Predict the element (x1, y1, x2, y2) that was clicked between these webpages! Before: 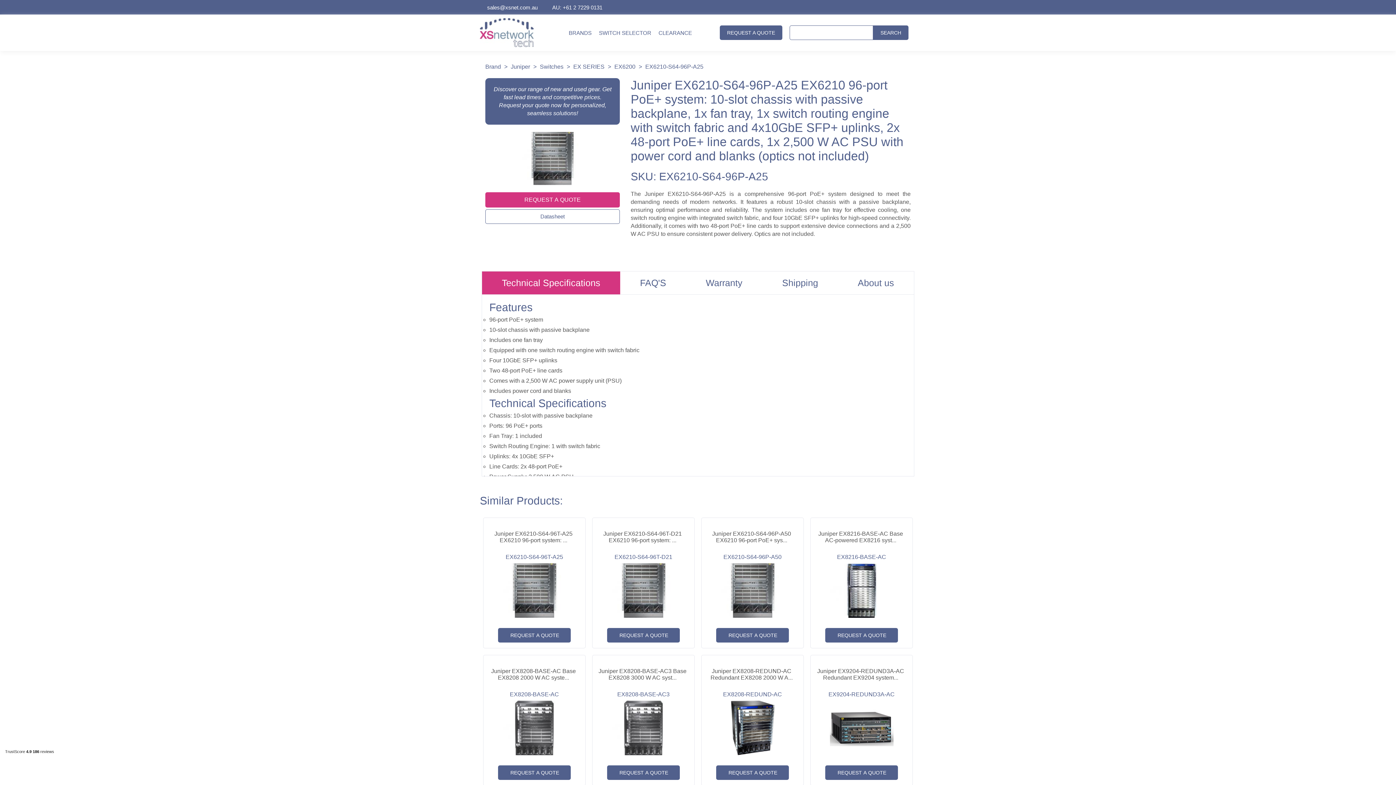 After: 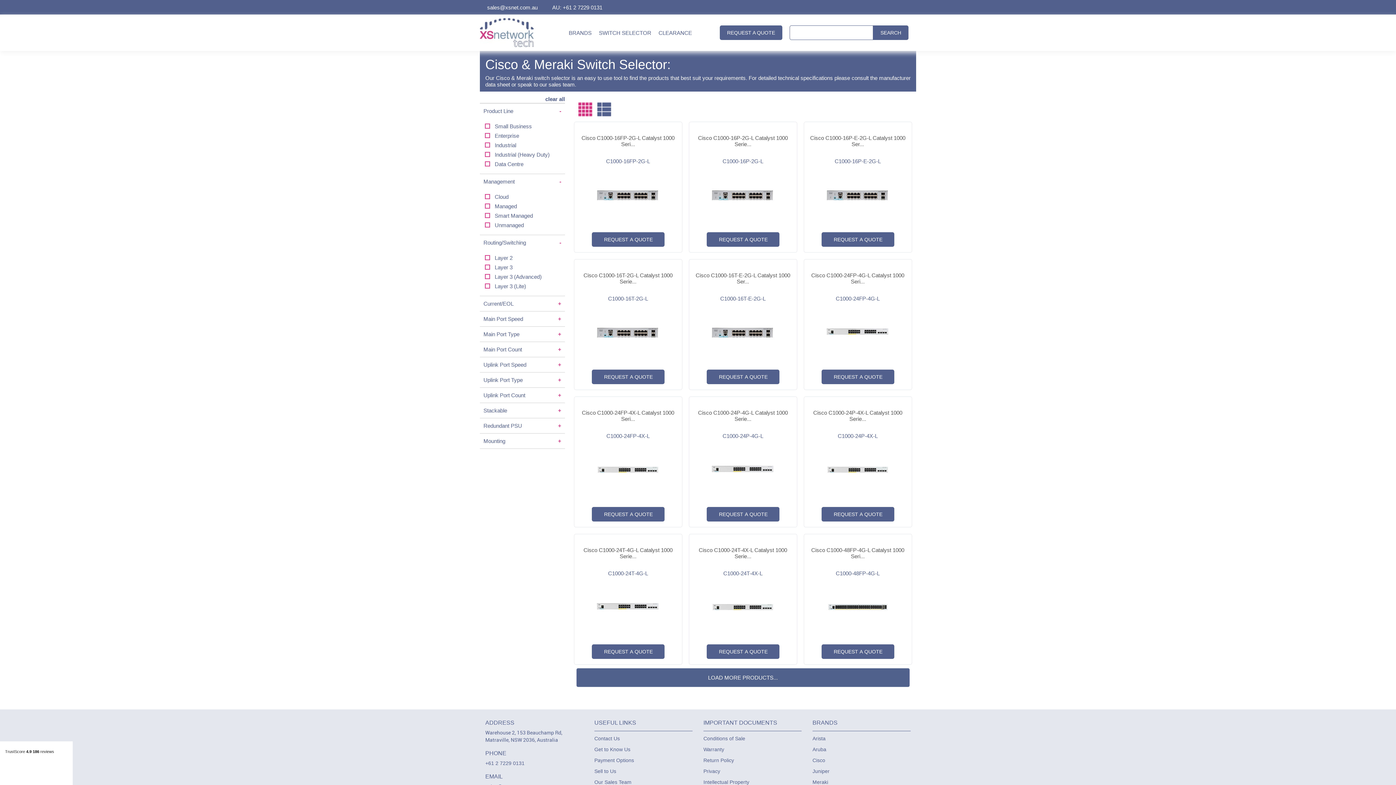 Action: bbox: (599, 29, 651, 35) label: SWITCH SELECTOR